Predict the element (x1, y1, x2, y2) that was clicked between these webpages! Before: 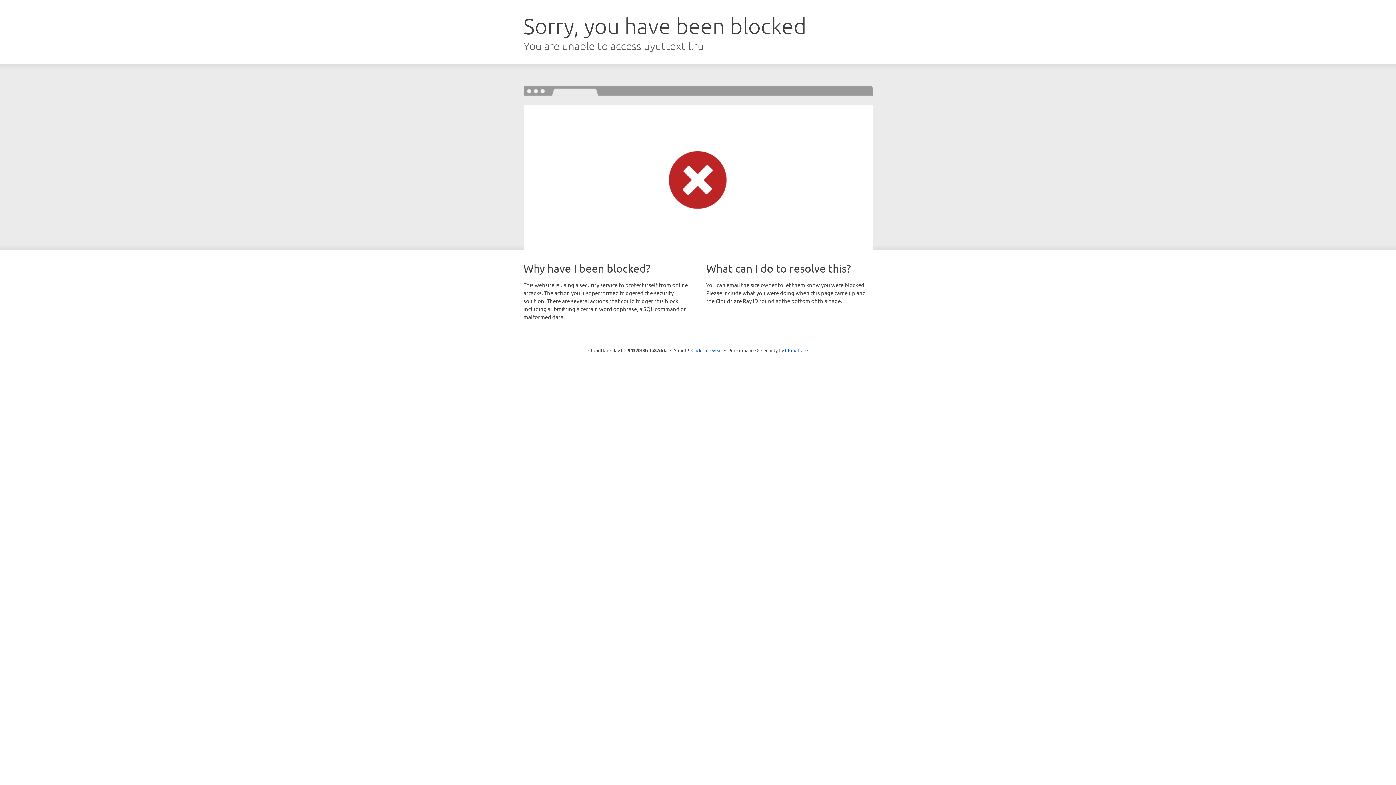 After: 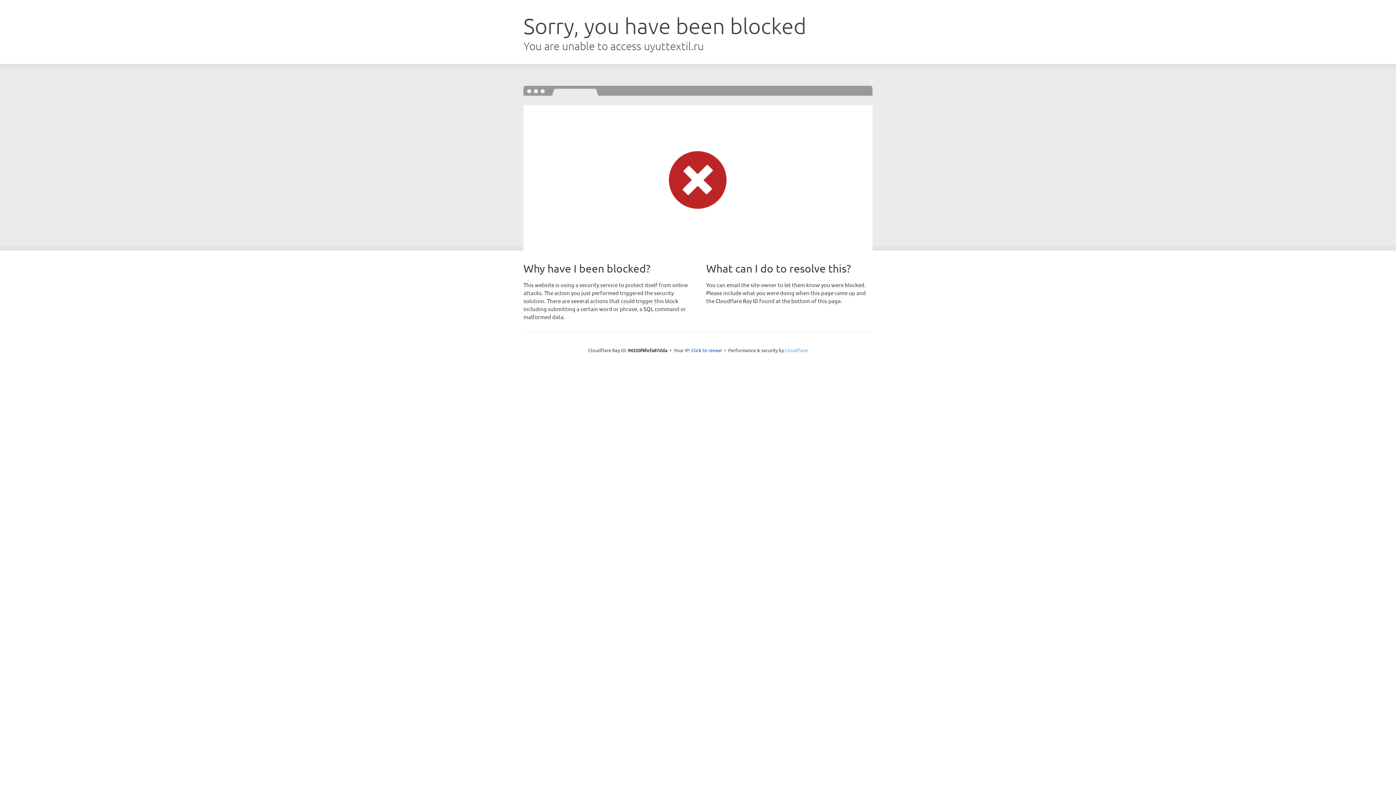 Action: label: Cloudflare bbox: (785, 347, 808, 353)